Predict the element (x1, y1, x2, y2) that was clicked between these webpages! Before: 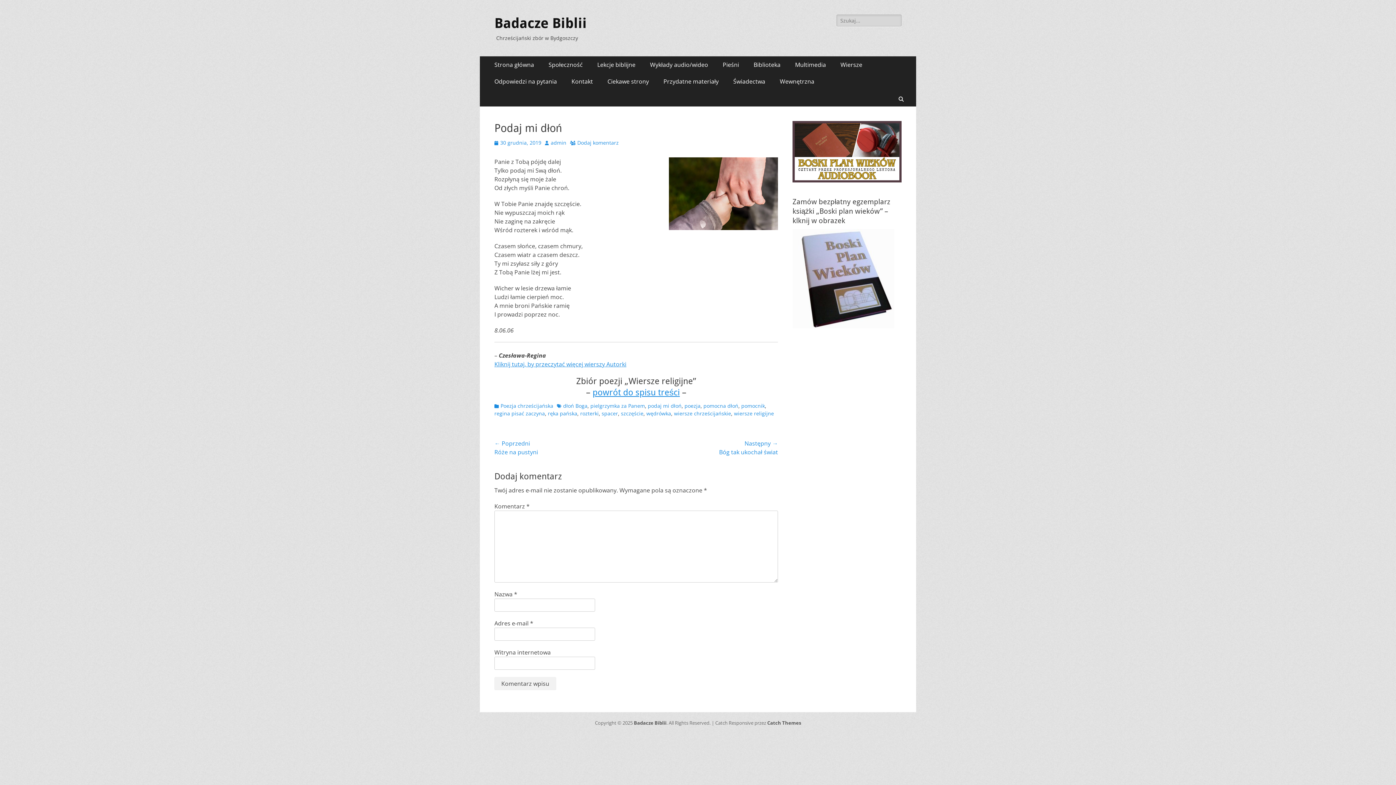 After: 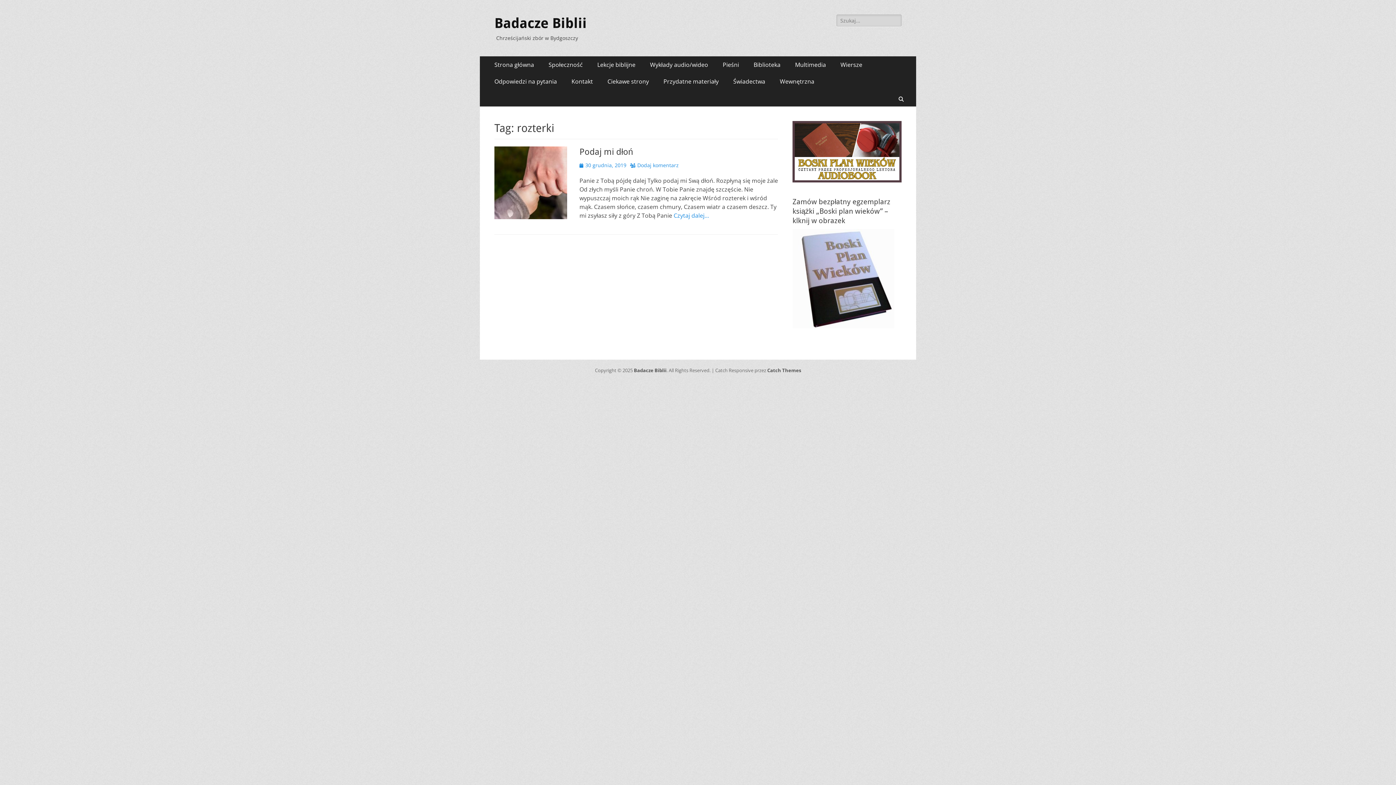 Action: bbox: (580, 410, 598, 417) label: rozterki